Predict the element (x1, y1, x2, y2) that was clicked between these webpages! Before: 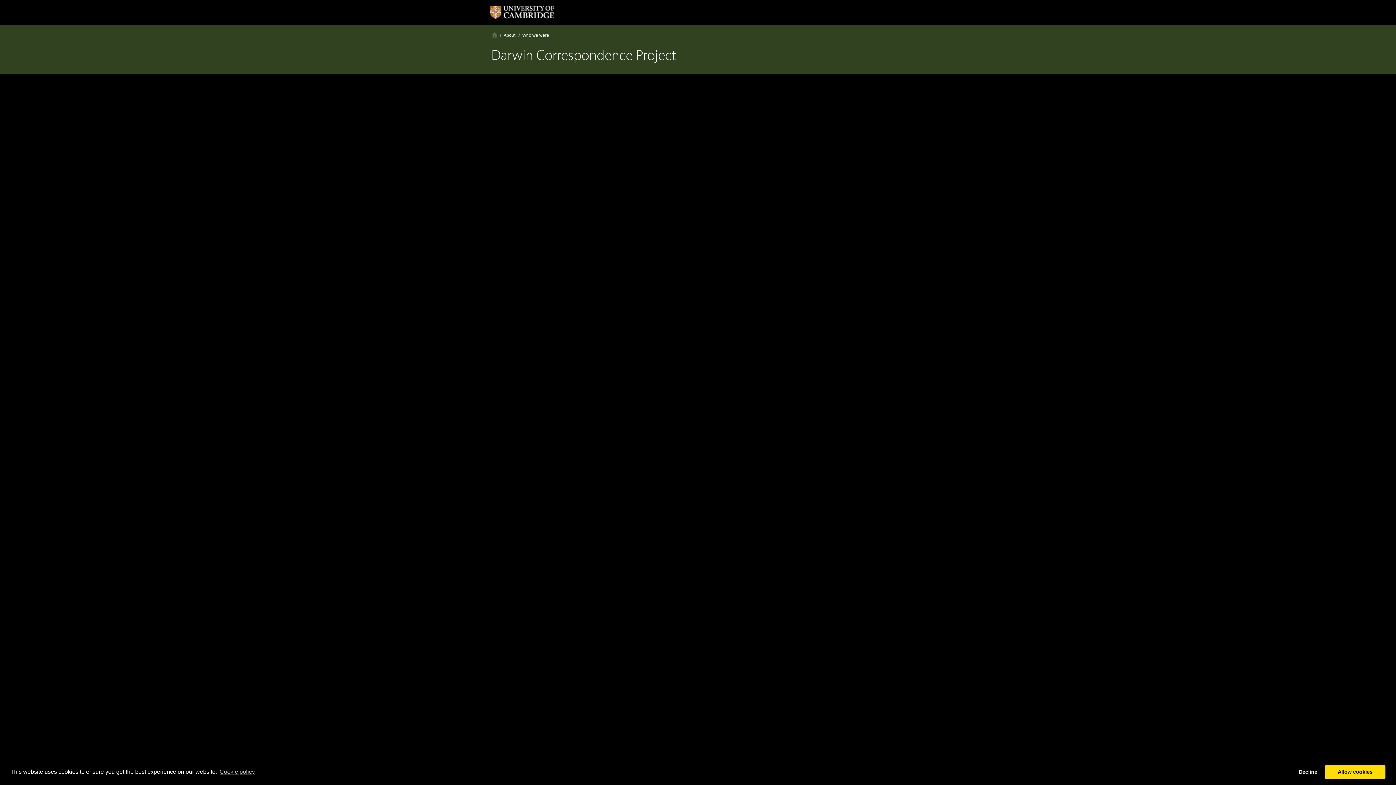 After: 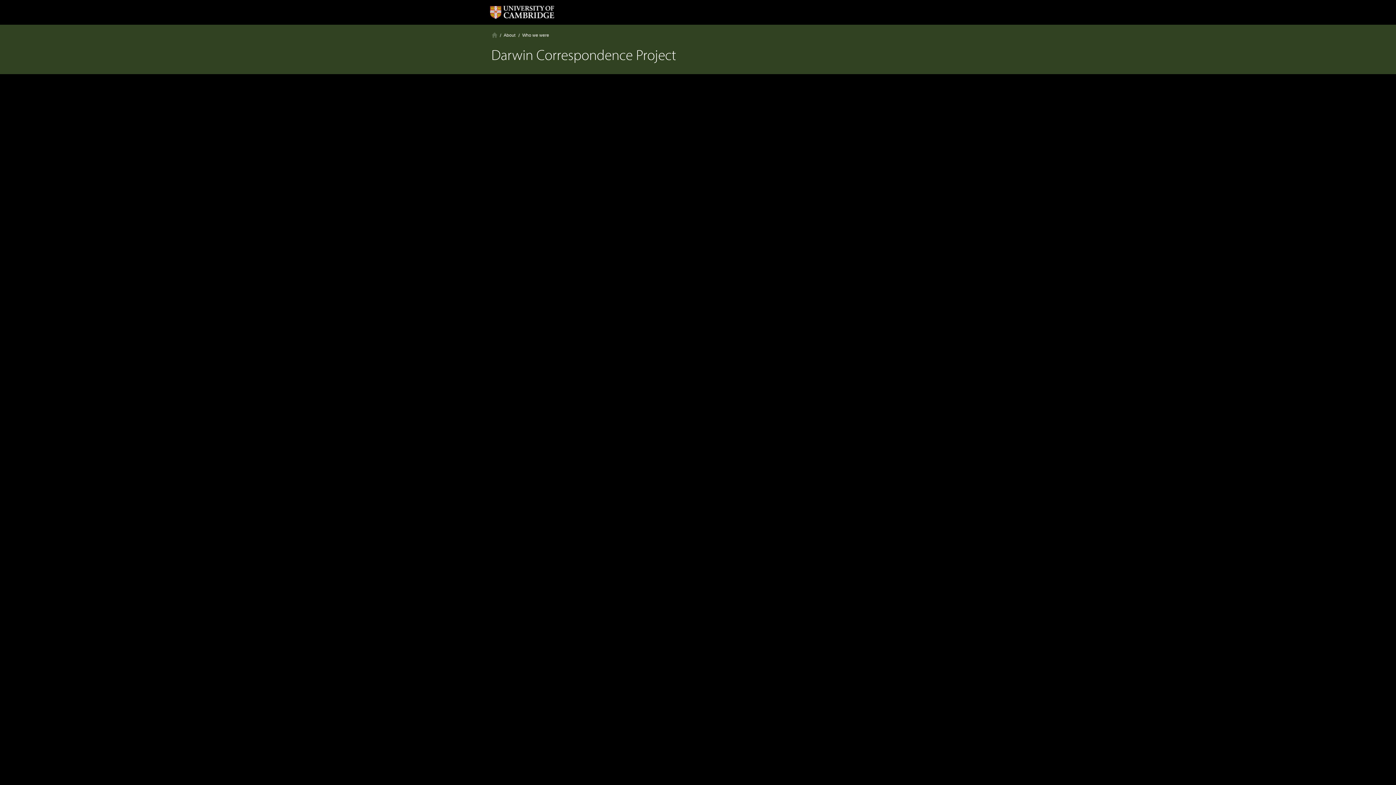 Action: label: deny cookies bbox: (1294, 765, 1322, 779)